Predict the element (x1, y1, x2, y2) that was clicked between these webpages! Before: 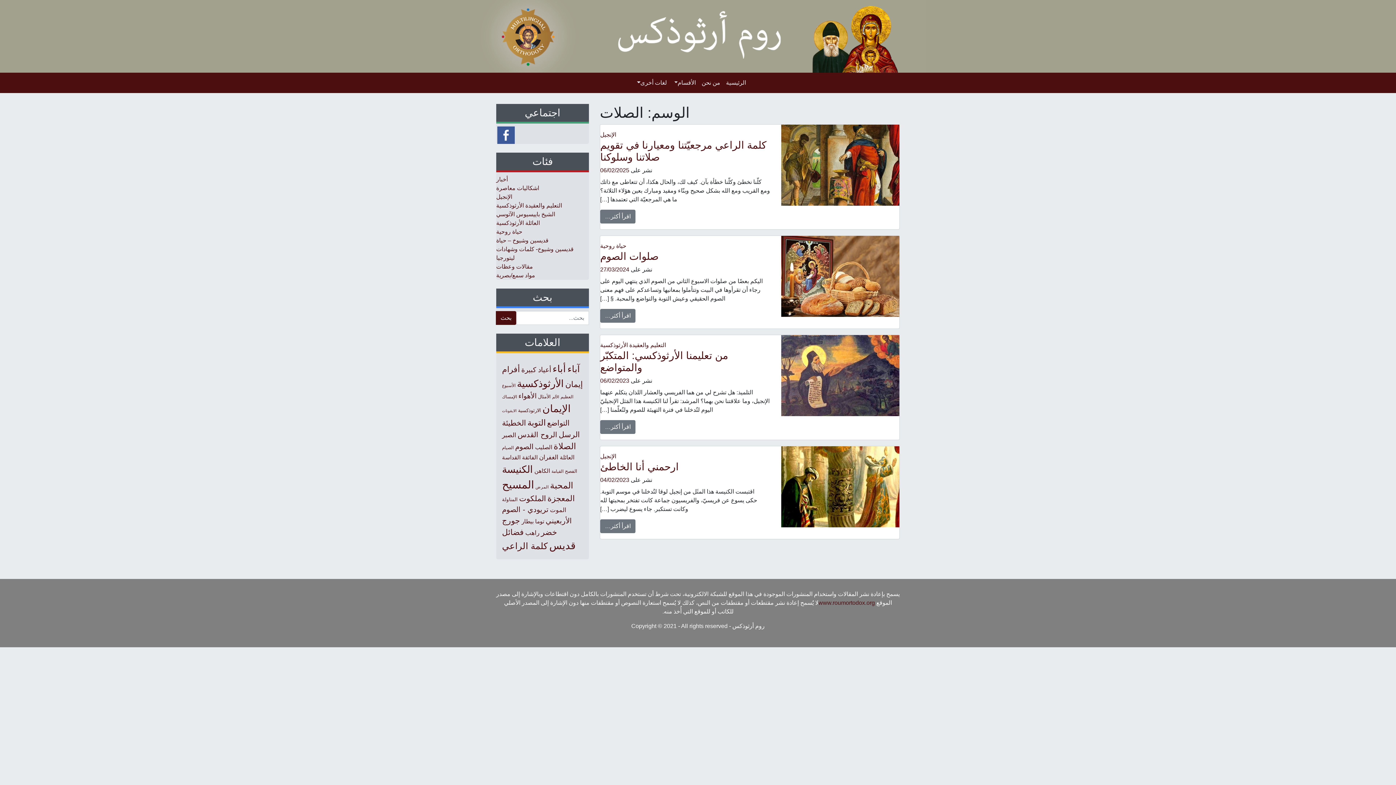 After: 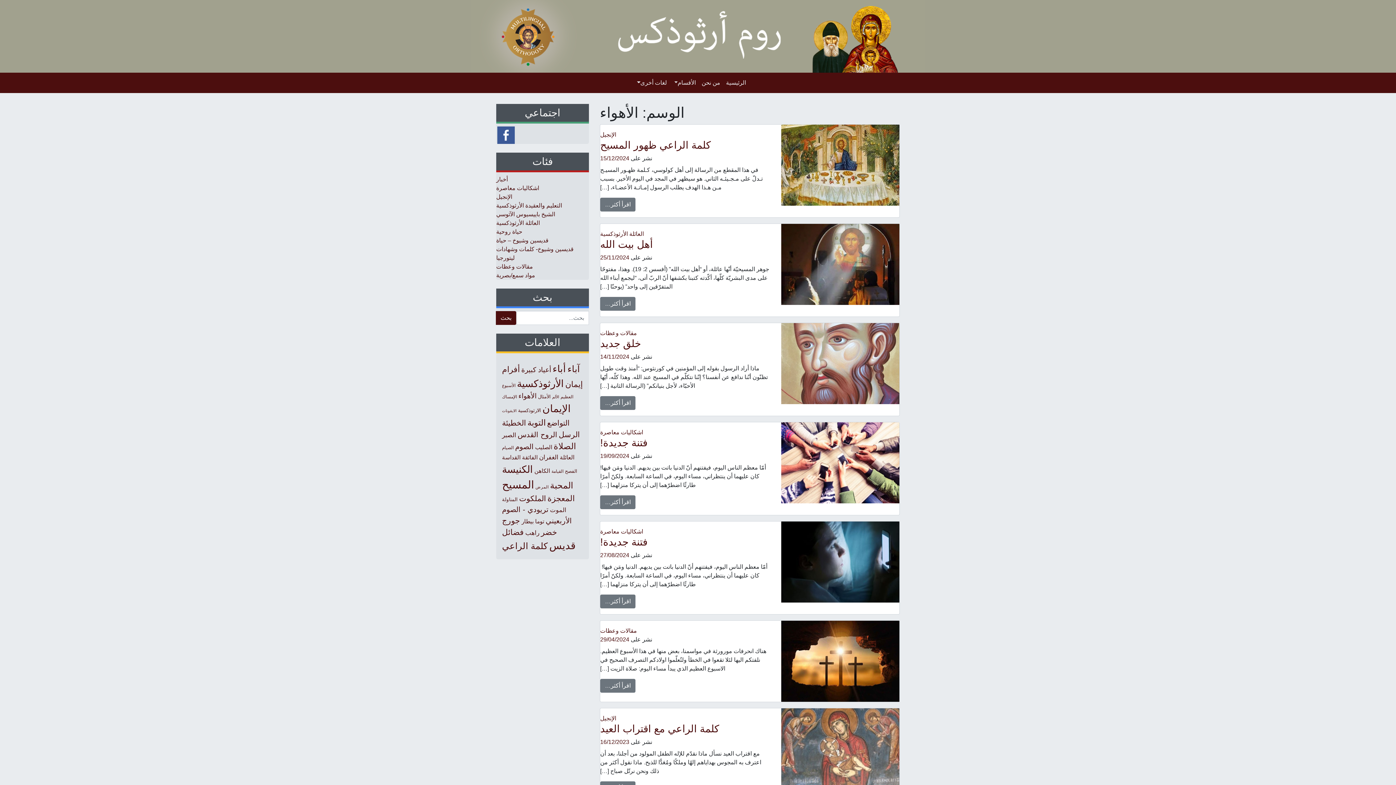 Action: bbox: (518, 392, 536, 400) label: الأهواء (56 عنصر)